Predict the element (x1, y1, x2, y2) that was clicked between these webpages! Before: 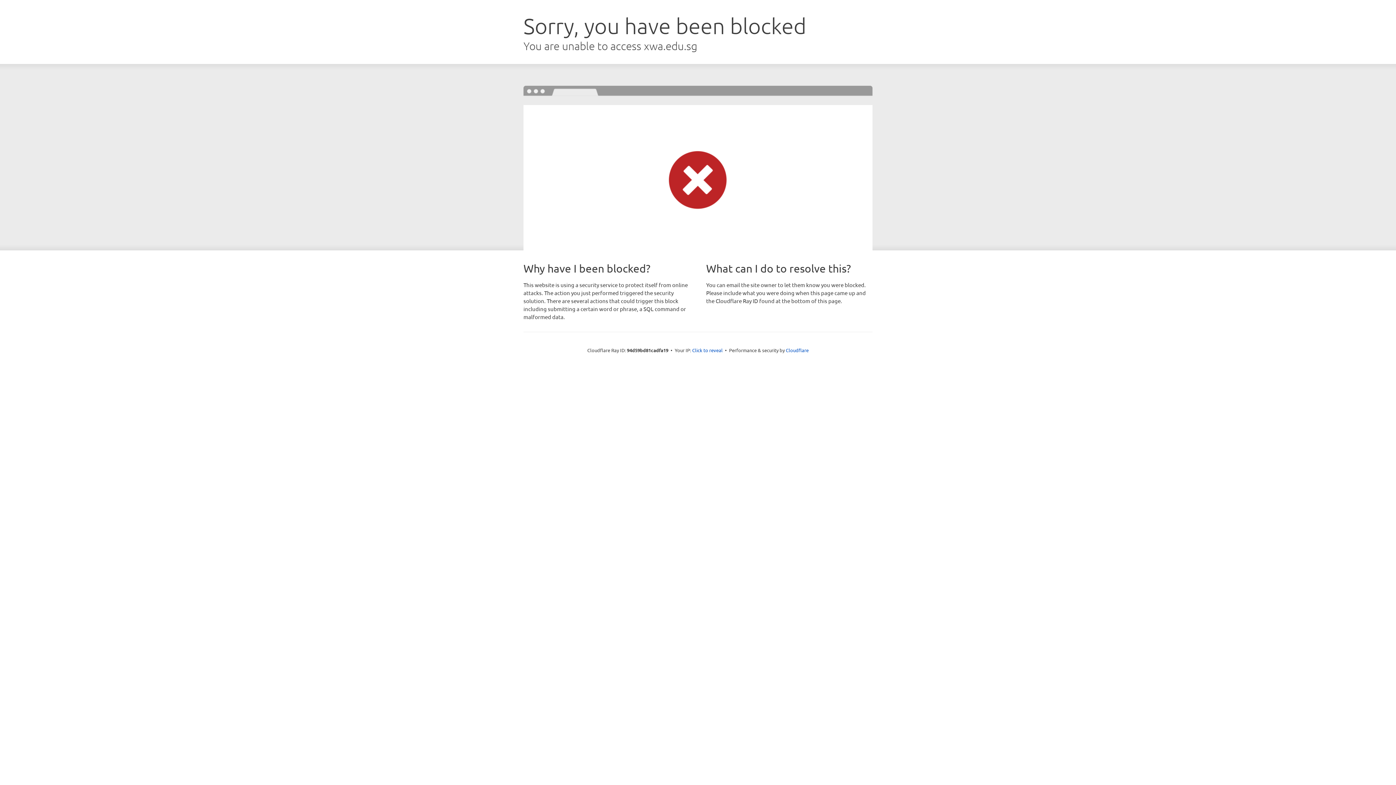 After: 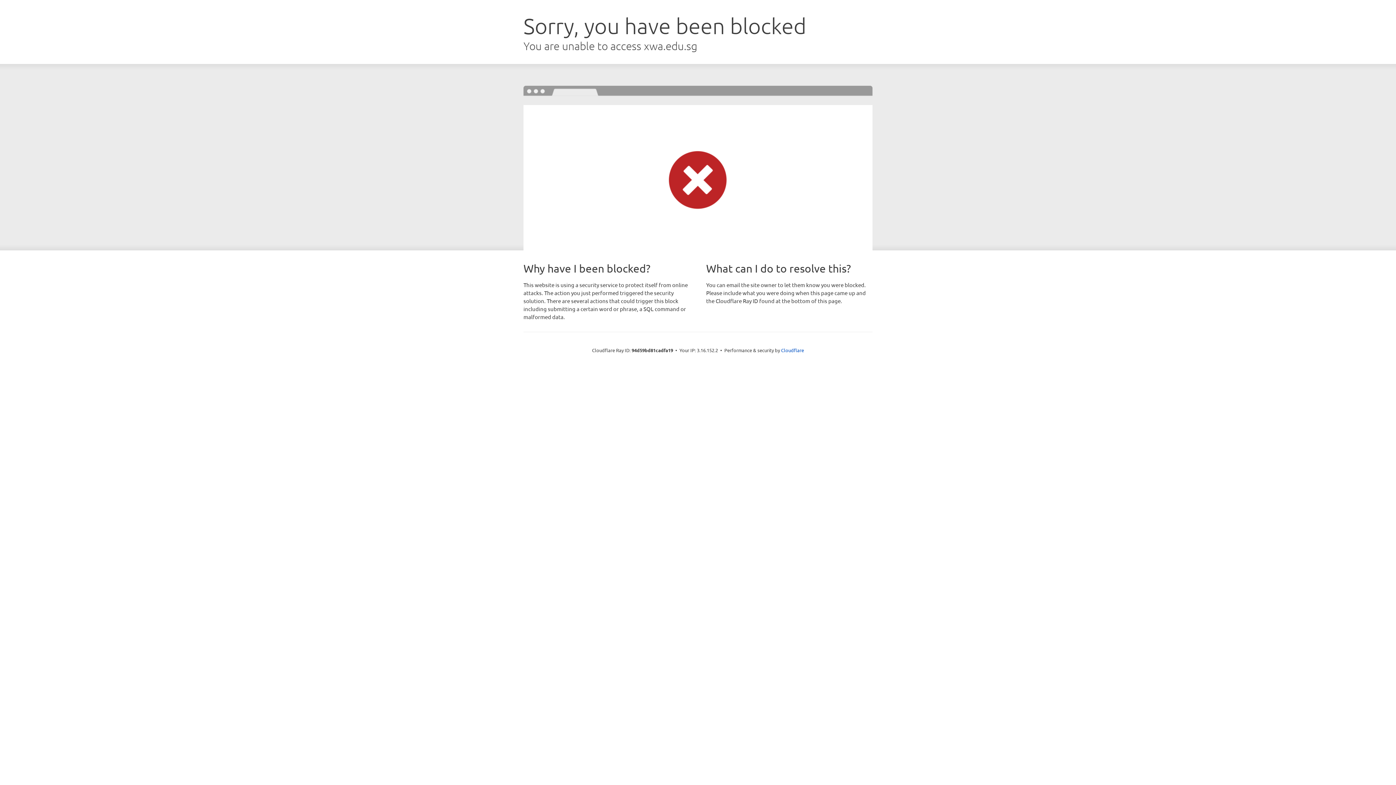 Action: bbox: (692, 346, 722, 353) label: Click to reveal